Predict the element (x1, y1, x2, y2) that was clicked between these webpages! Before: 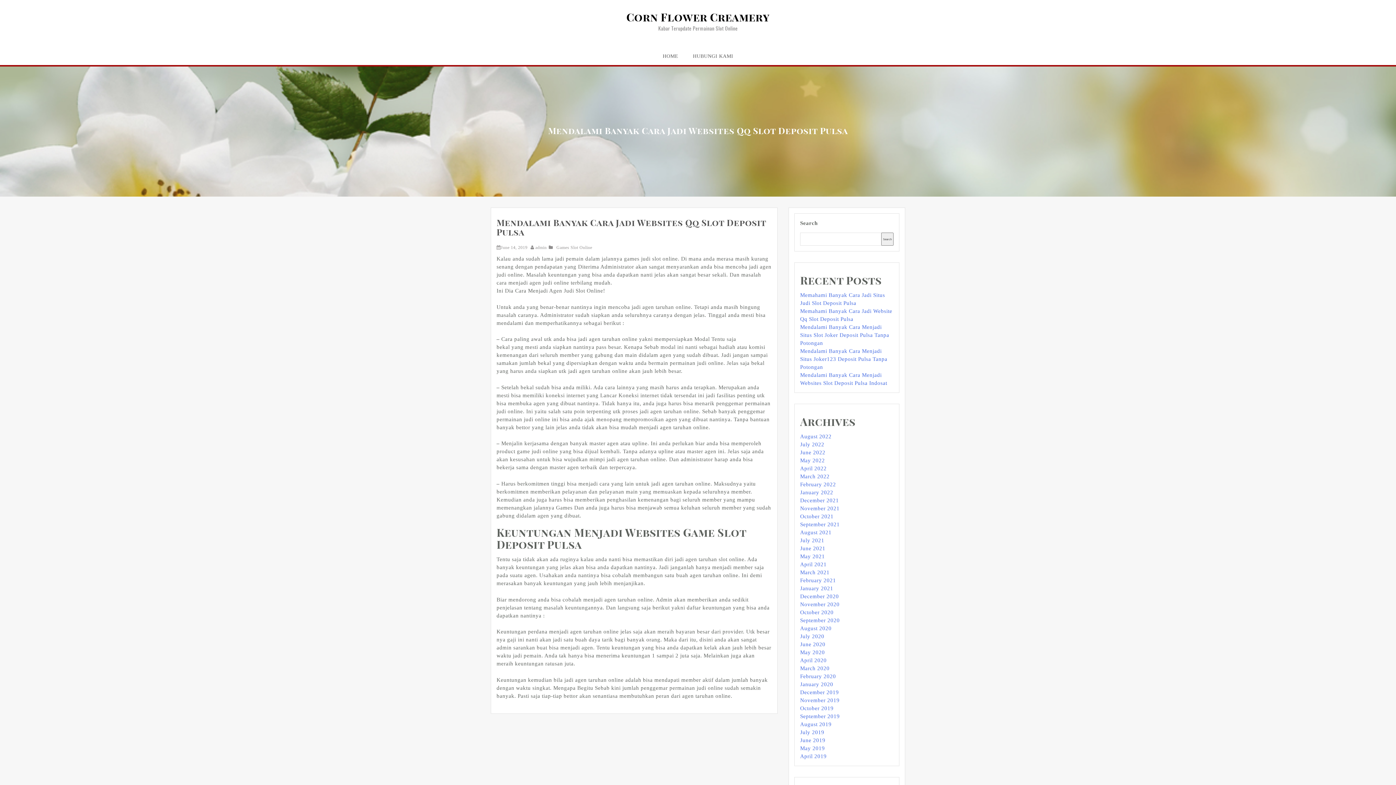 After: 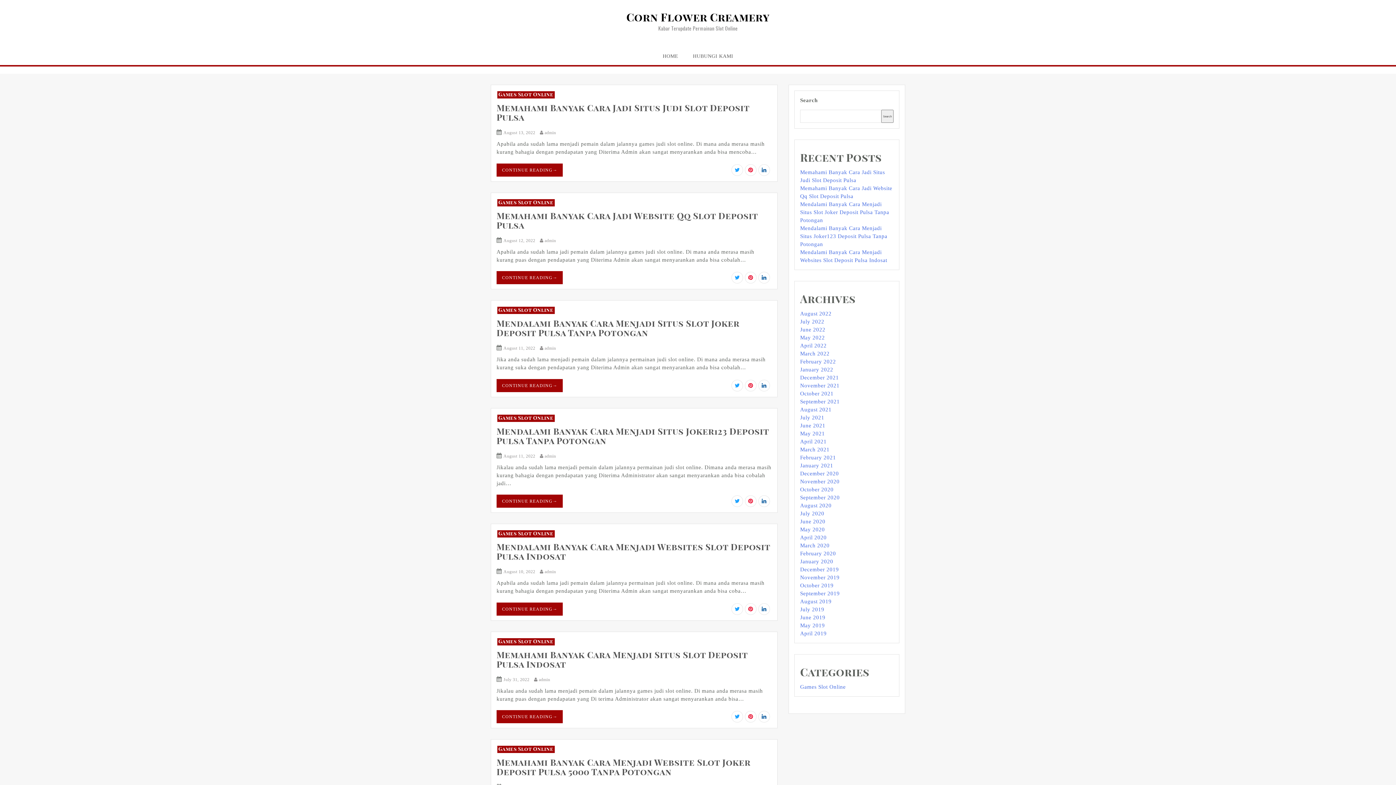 Action: label: Corn Flower Creamery bbox: (626, 12, 769, 23)